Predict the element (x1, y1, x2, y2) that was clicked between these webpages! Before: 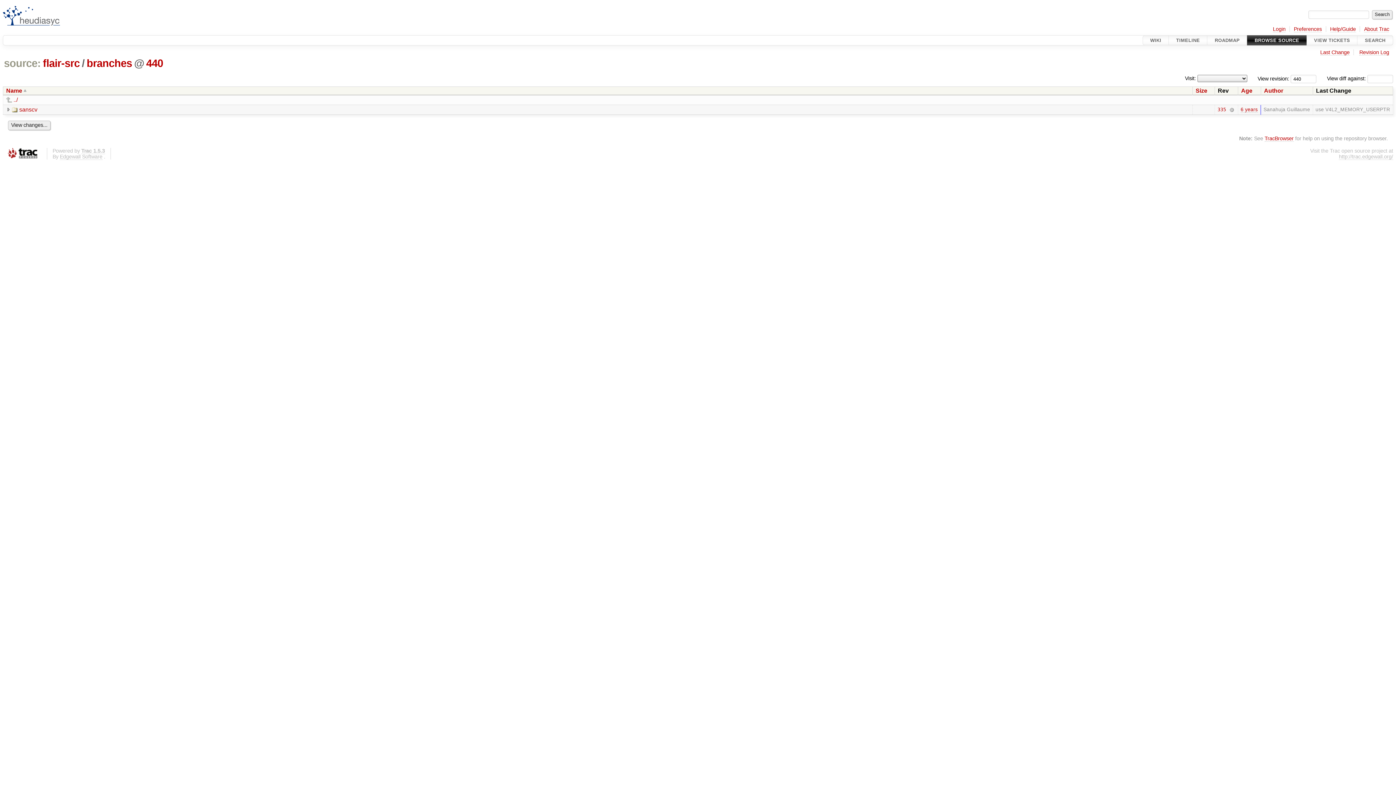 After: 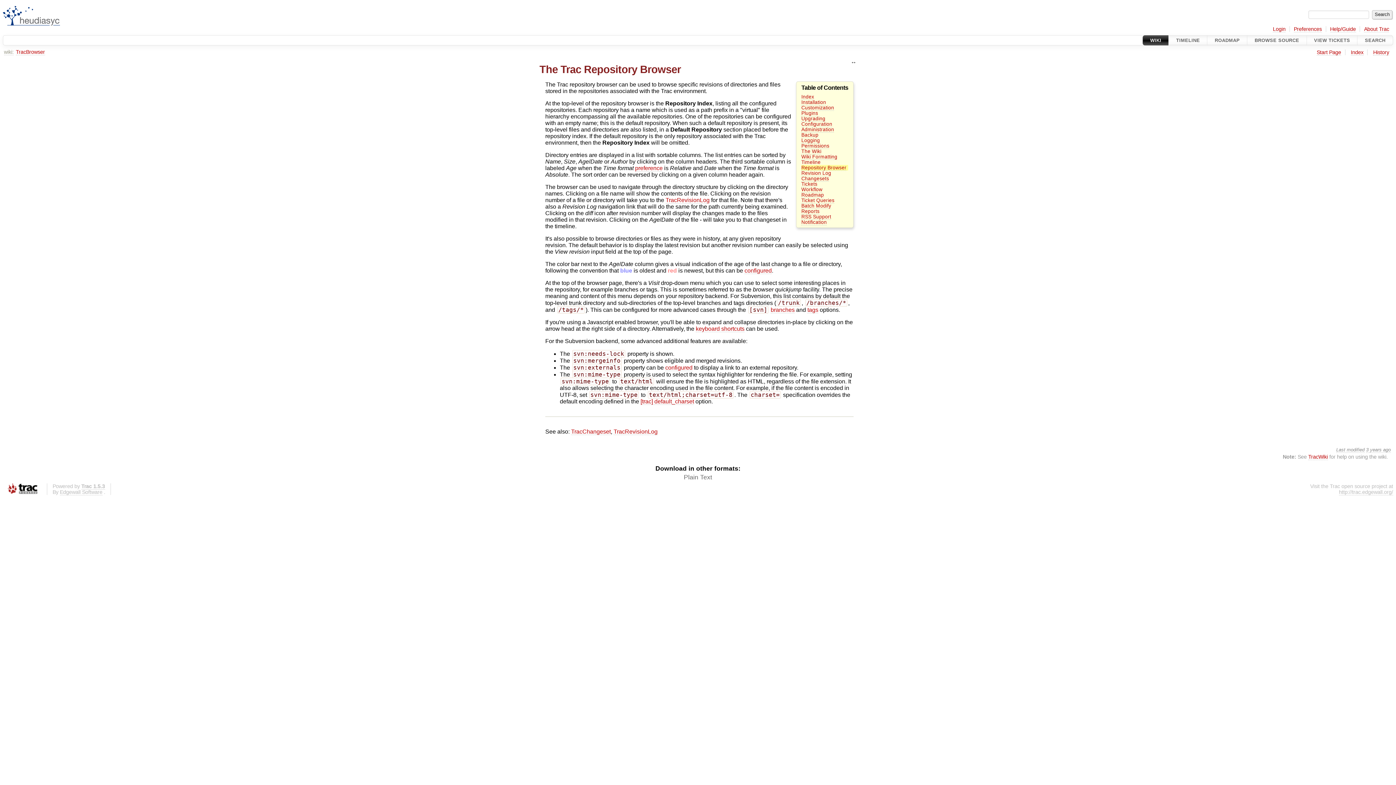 Action: label: TracBrowser bbox: (1264, 135, 1294, 141)